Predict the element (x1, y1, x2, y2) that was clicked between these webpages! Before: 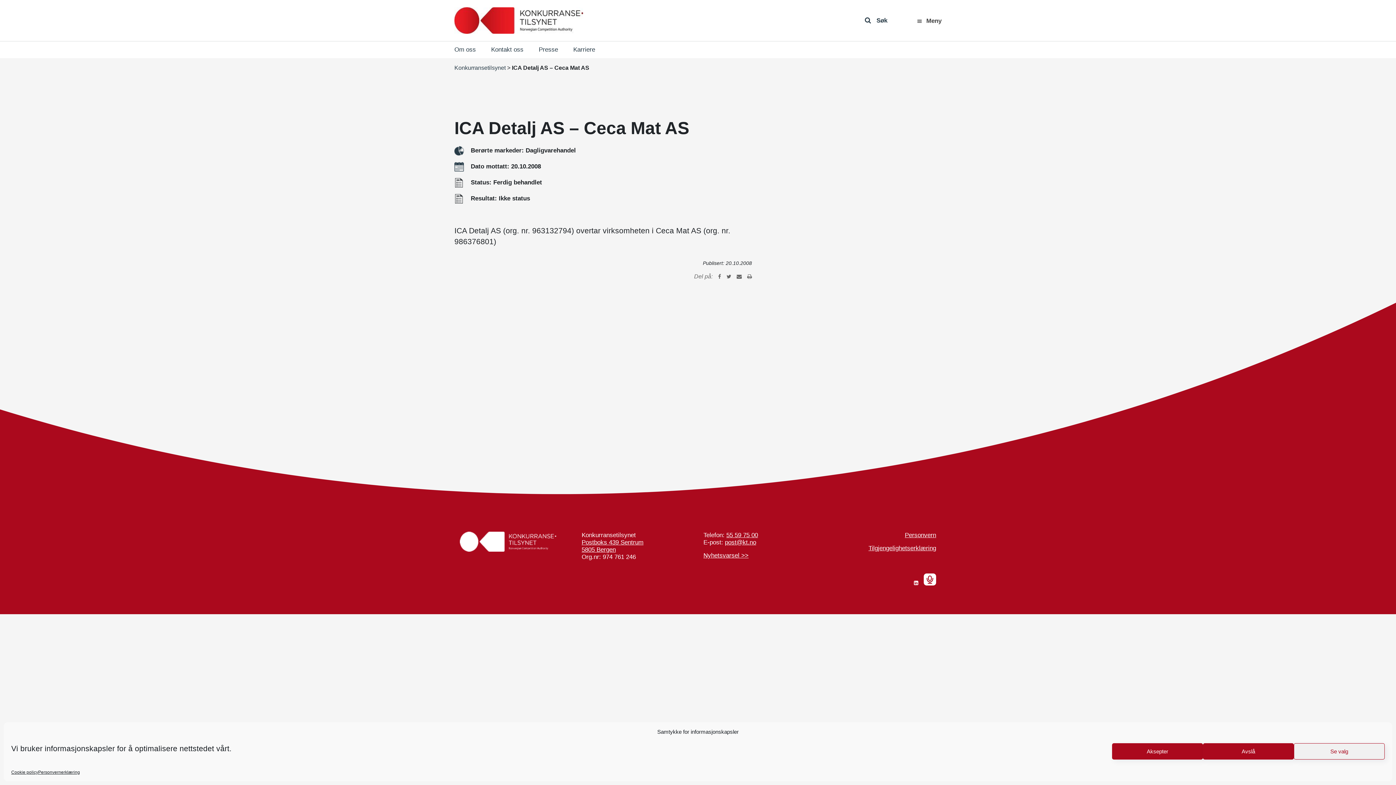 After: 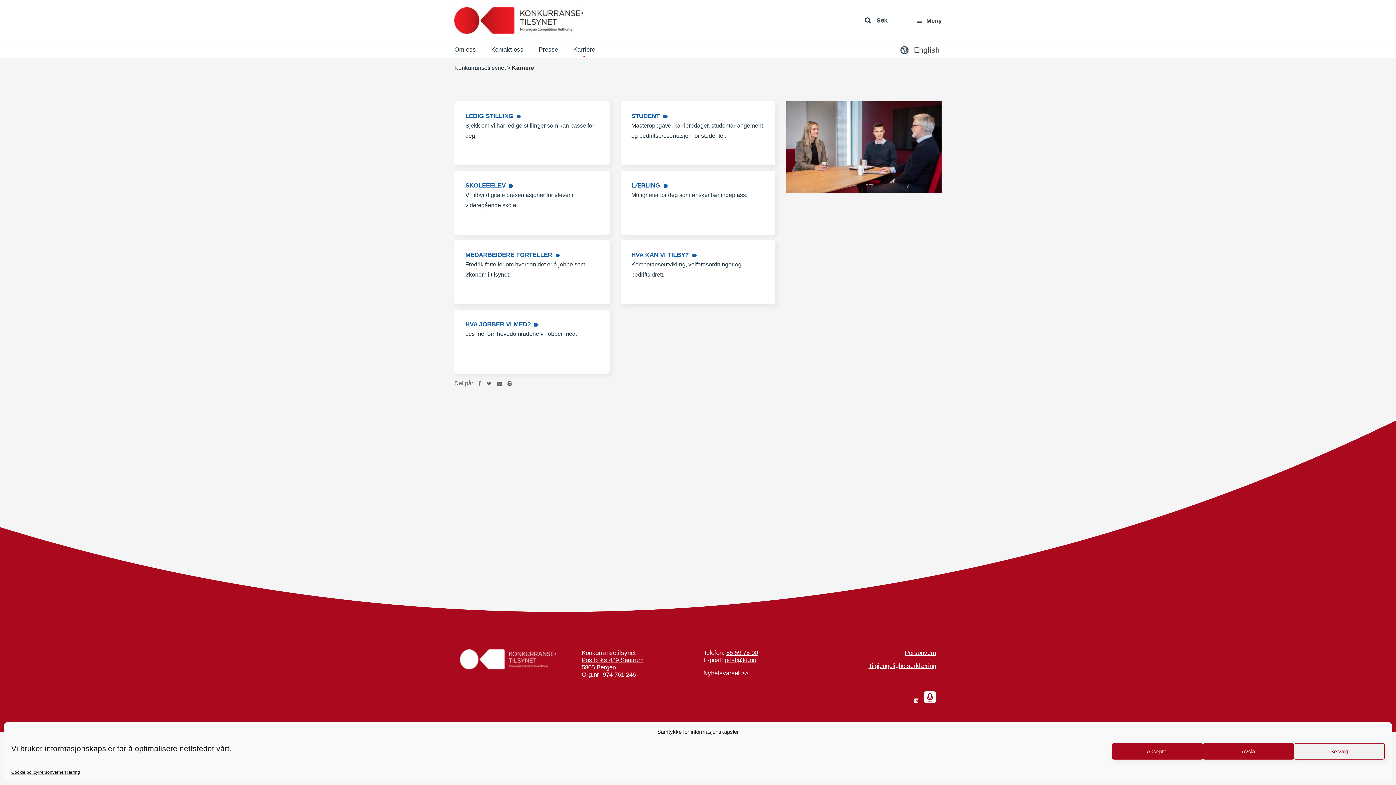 Action: bbox: (573, 41, 595, 58) label: Karriere